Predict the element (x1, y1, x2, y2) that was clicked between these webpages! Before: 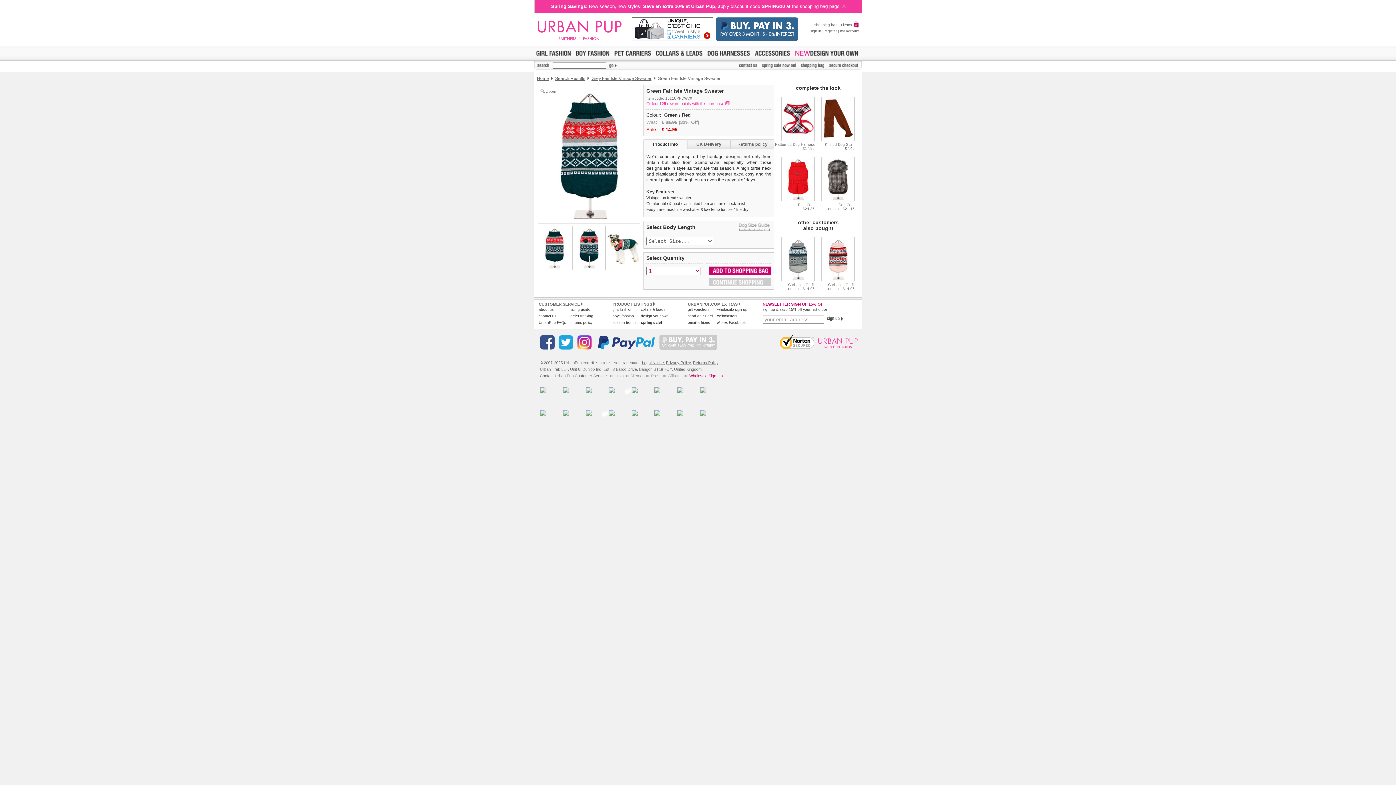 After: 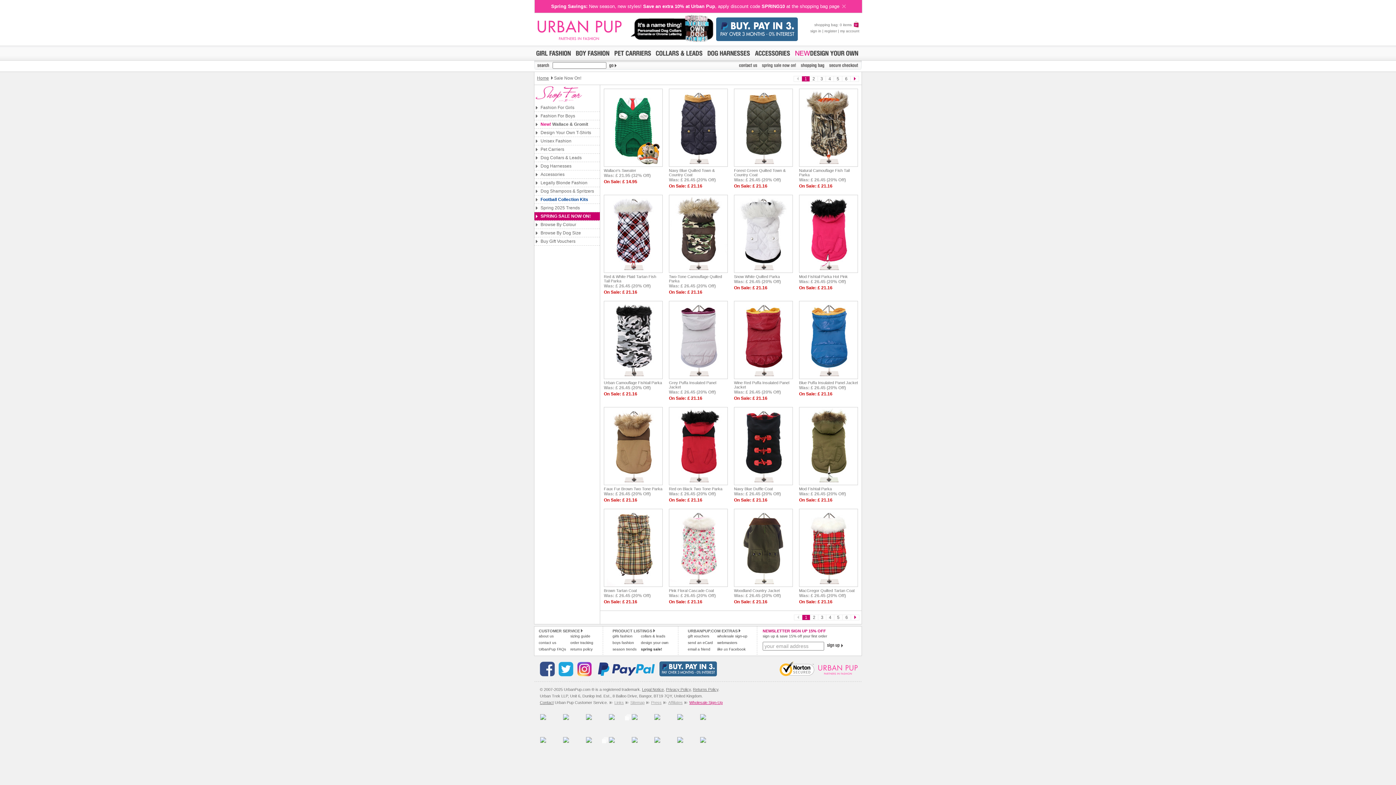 Action: bbox: (641, 320, 662, 324) label: spring sale!